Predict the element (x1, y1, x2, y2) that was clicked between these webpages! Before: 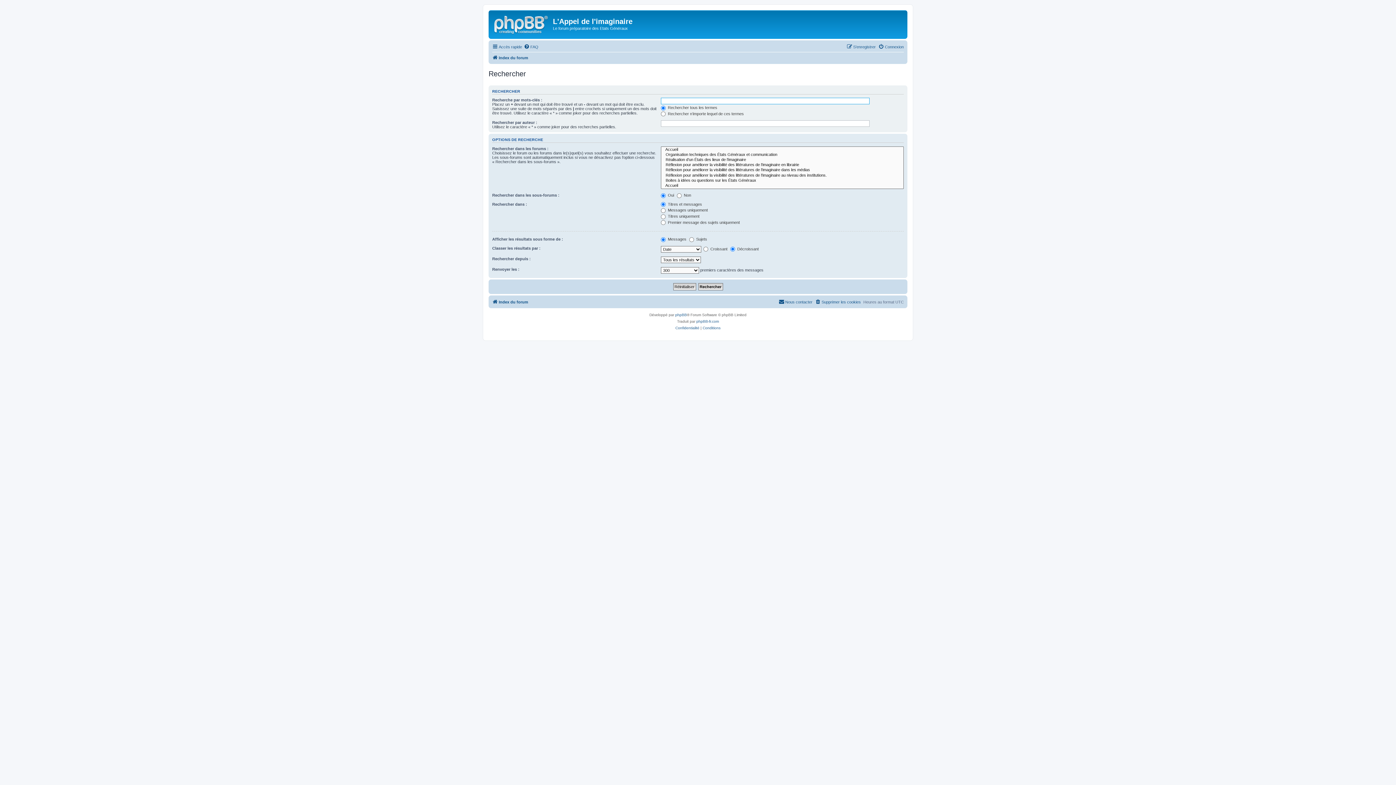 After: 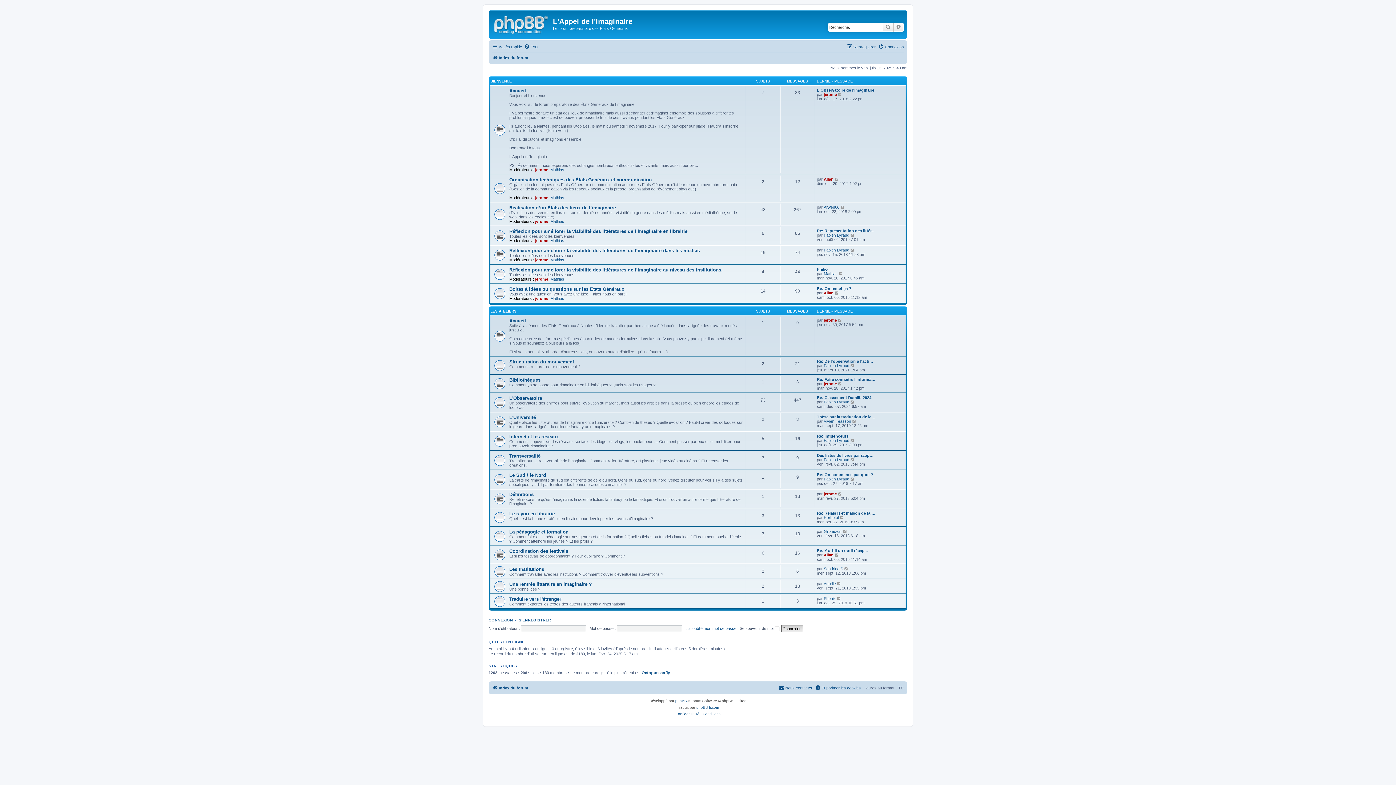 Action: bbox: (490, 12, 553, 35)